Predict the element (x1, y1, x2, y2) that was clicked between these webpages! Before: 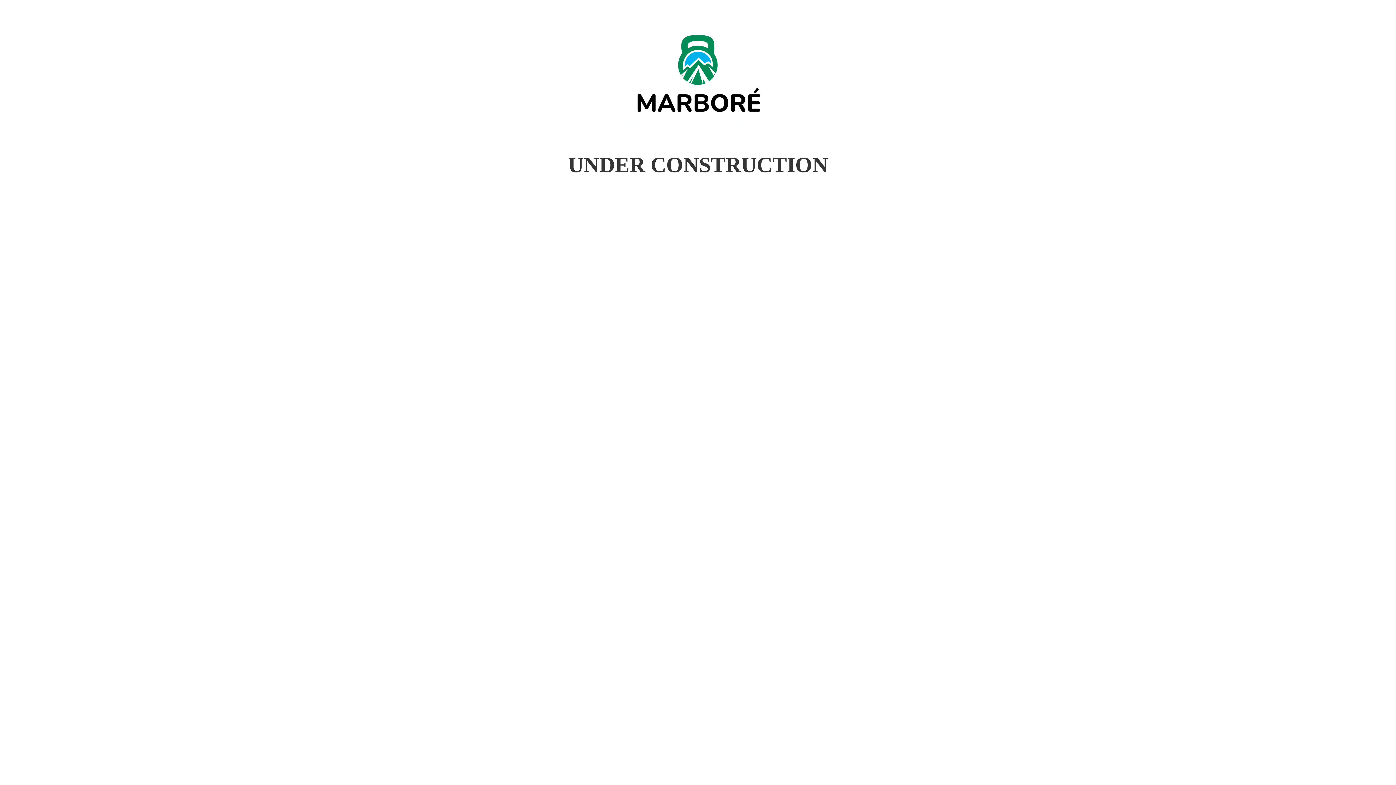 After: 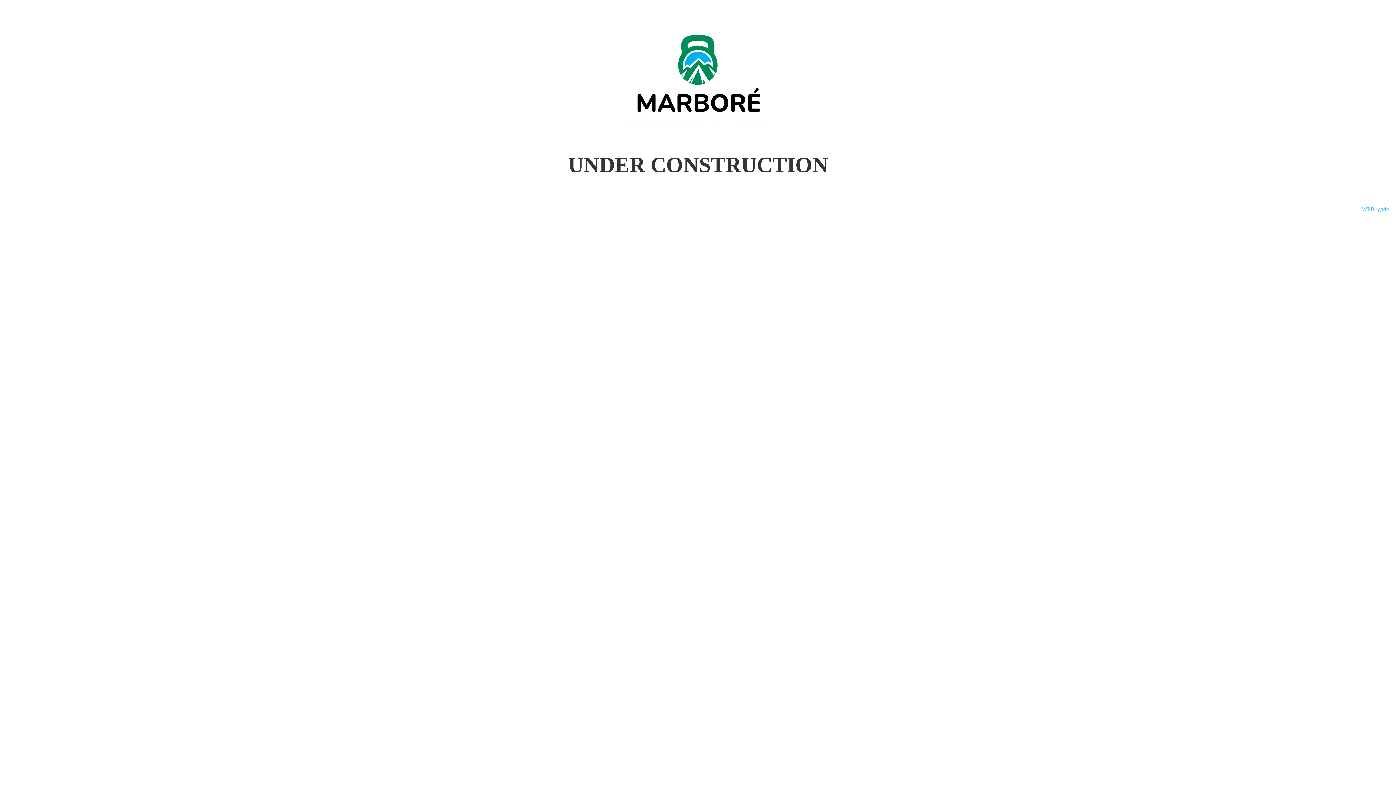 Action: bbox: (1362, 206, 1389, 212) label: WPBrigade